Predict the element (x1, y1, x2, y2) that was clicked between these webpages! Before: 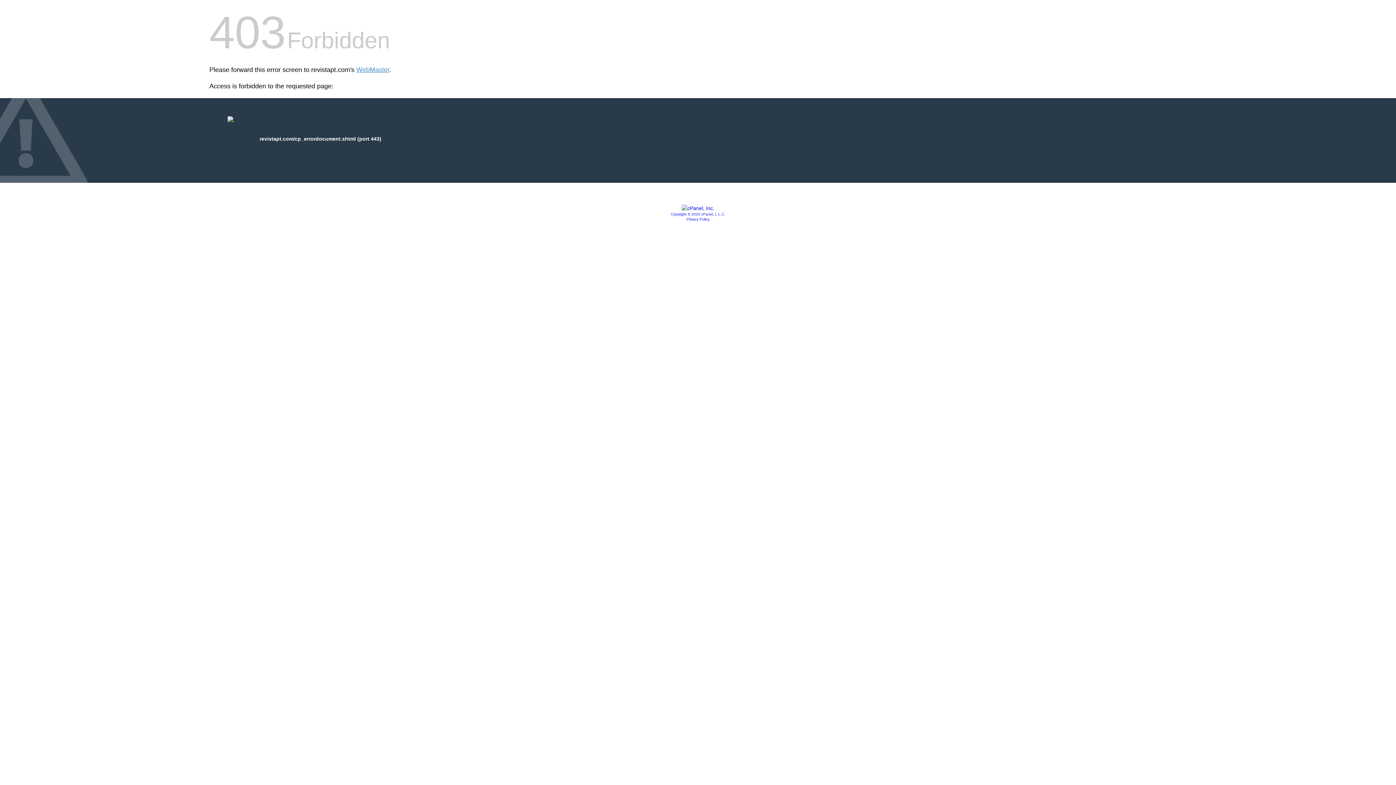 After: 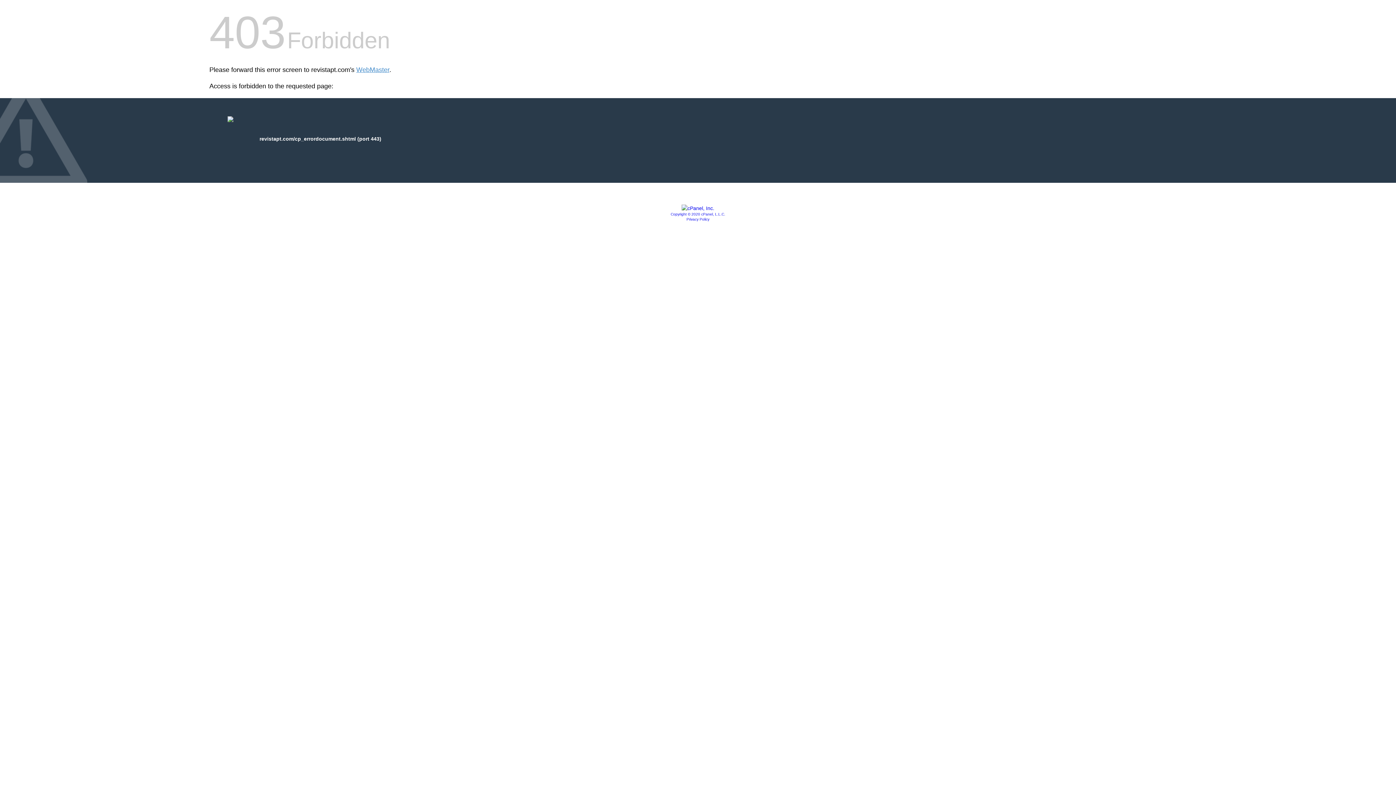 Action: label: Privacy Policy bbox: (686, 217, 709, 221)